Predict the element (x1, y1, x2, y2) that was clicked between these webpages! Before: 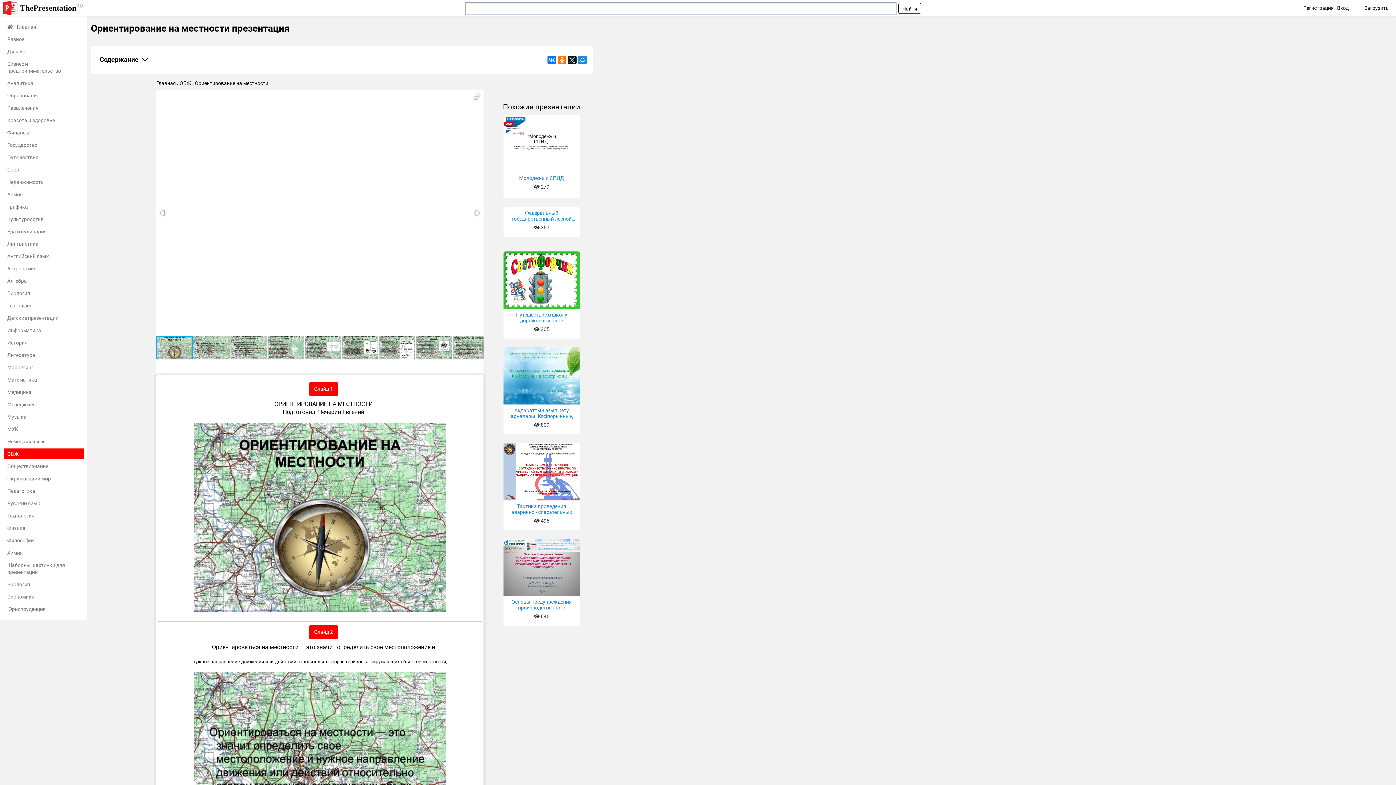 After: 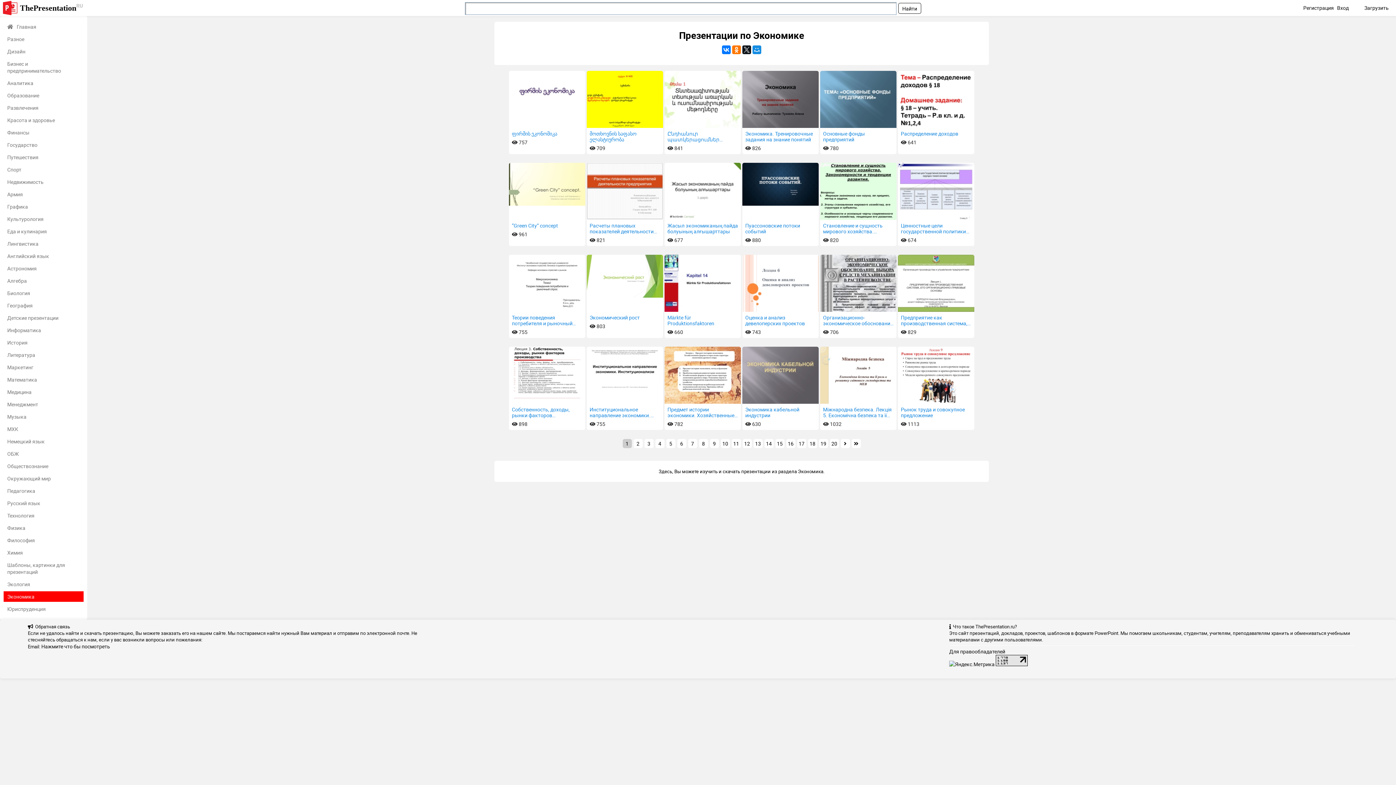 Action: label: Экономика bbox: (3, 591, 83, 602)